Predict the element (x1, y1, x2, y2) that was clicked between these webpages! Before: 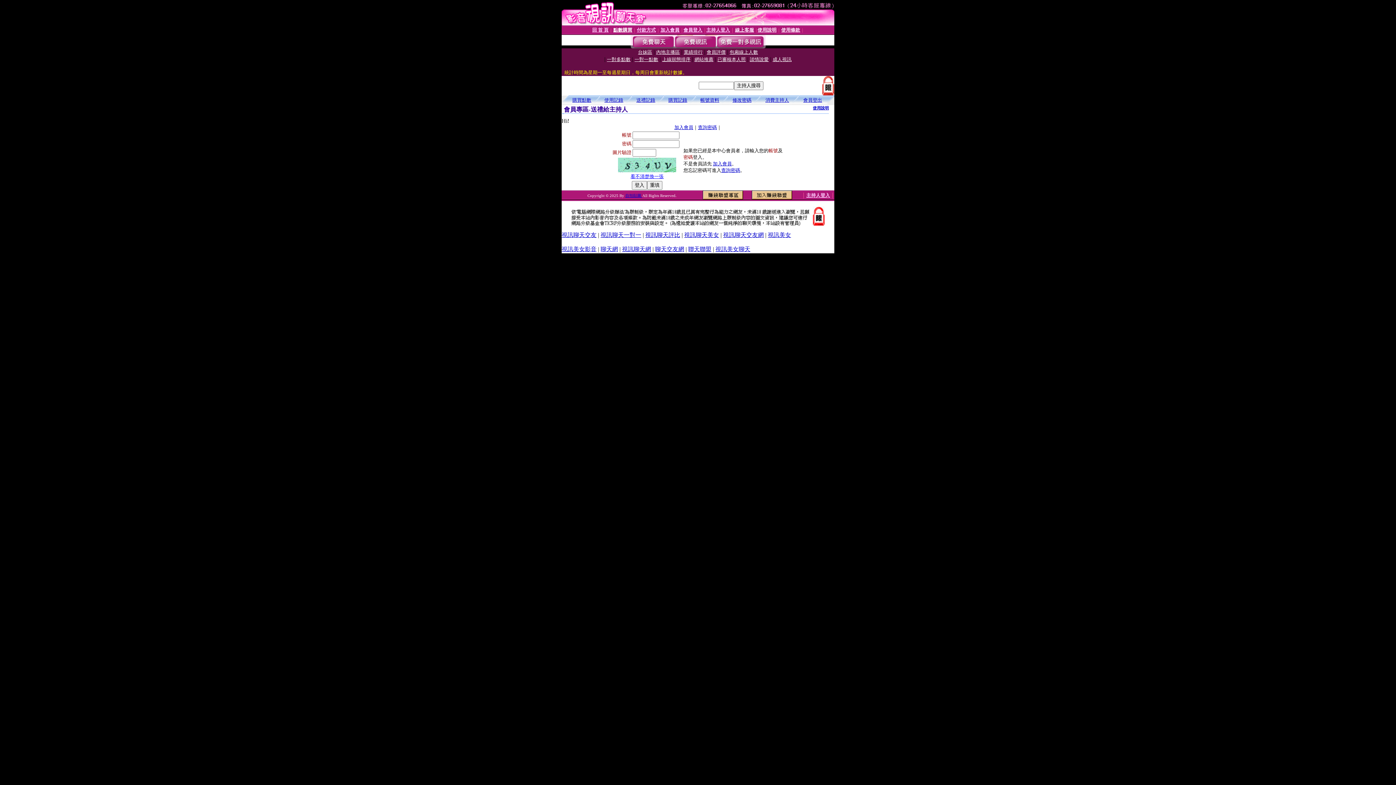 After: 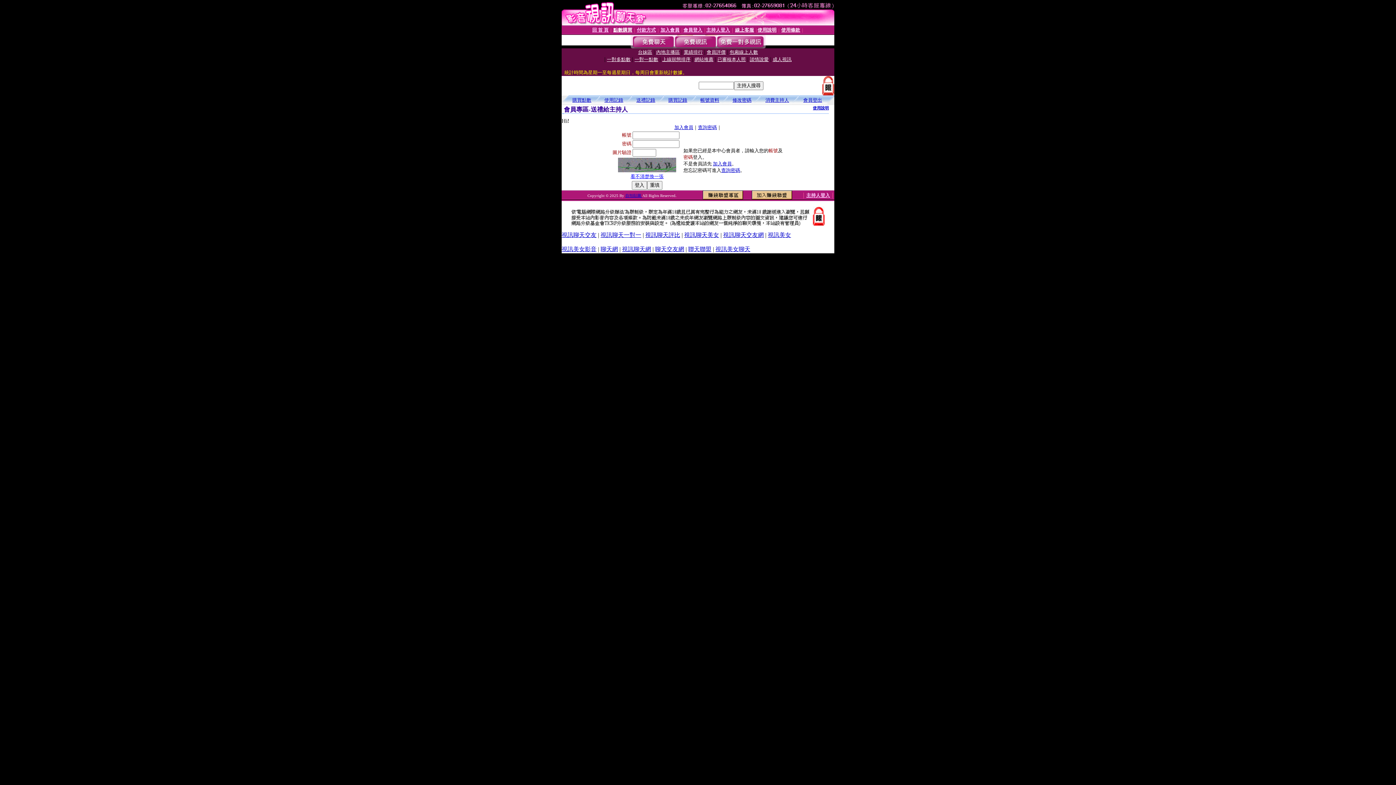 Action: bbox: (618, 161, 676, 167)